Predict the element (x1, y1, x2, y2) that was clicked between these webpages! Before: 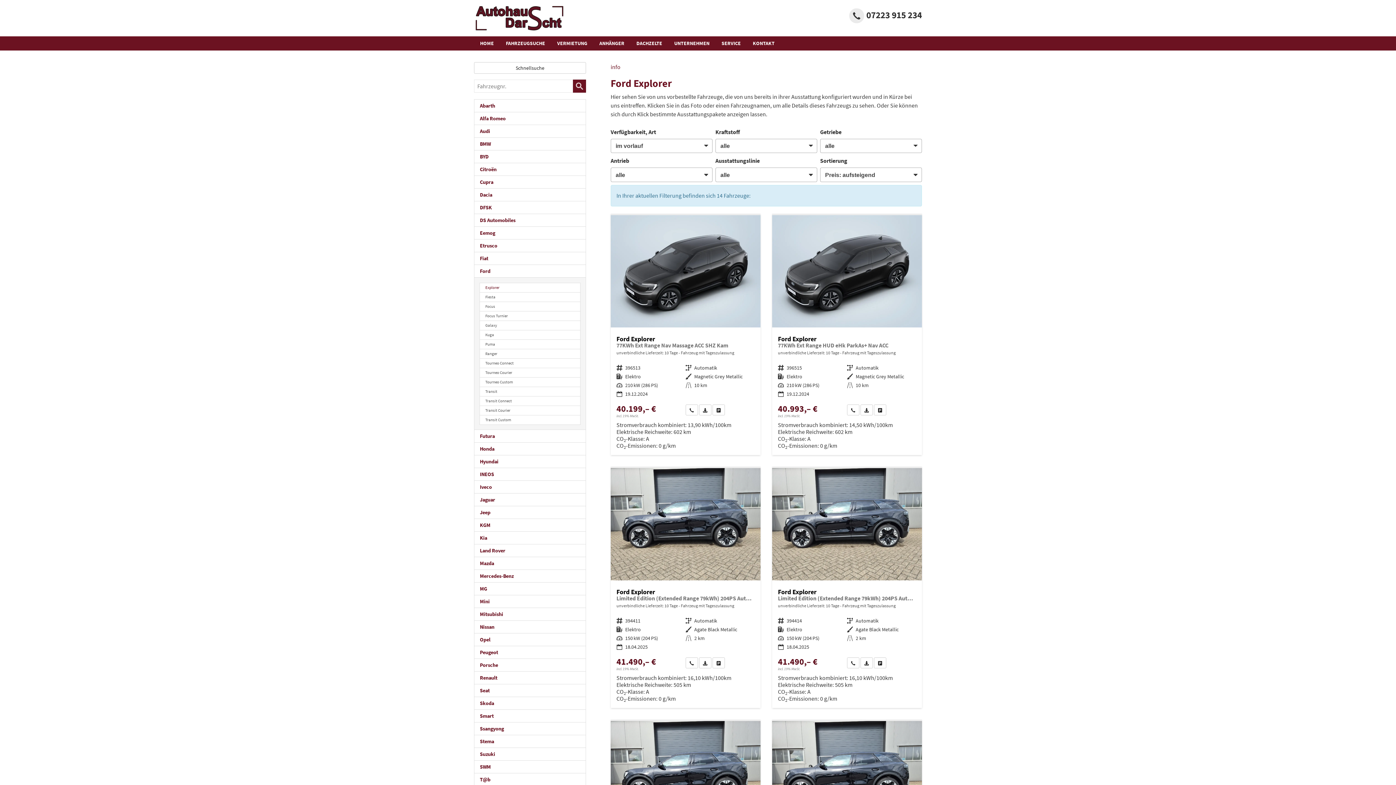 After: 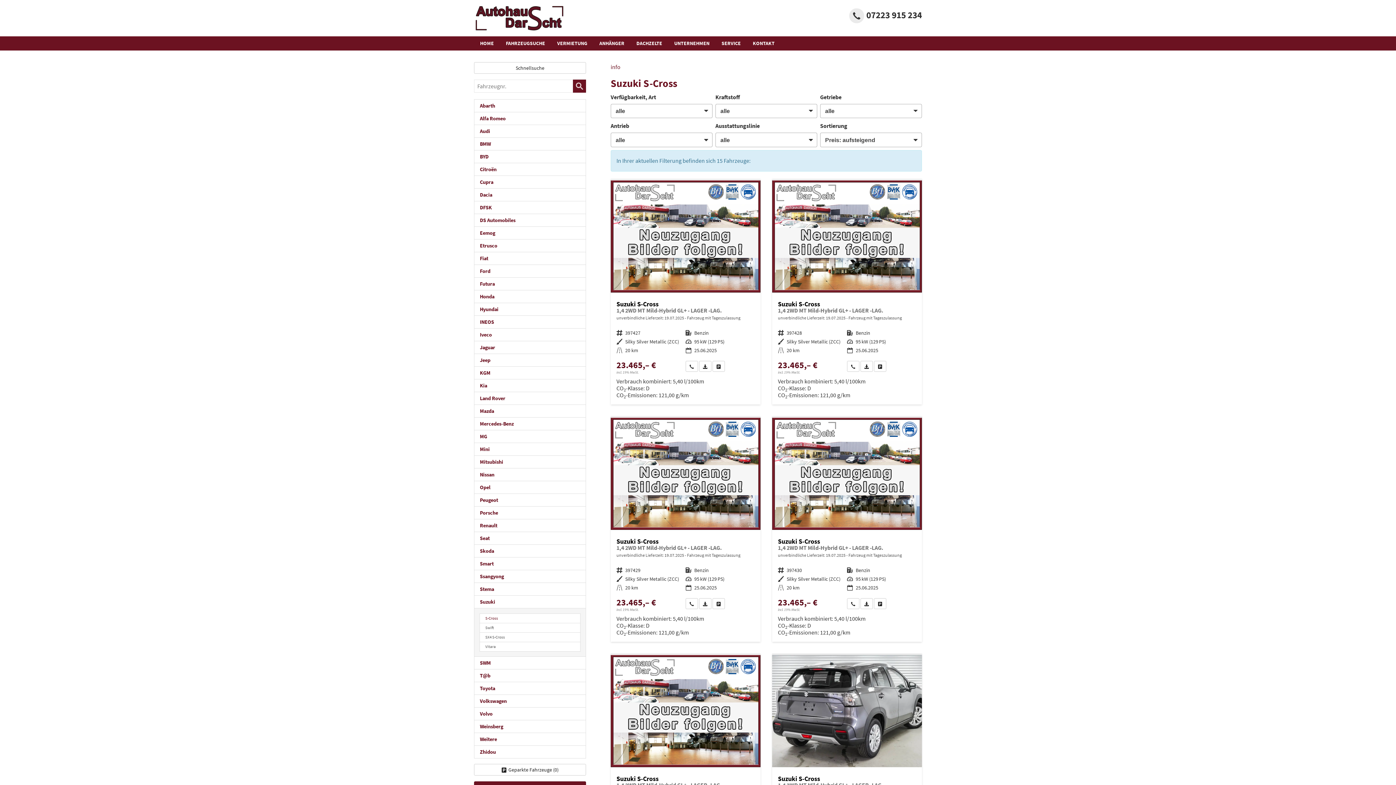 Action: bbox: (474, 747, 586, 760) label: Suzuki